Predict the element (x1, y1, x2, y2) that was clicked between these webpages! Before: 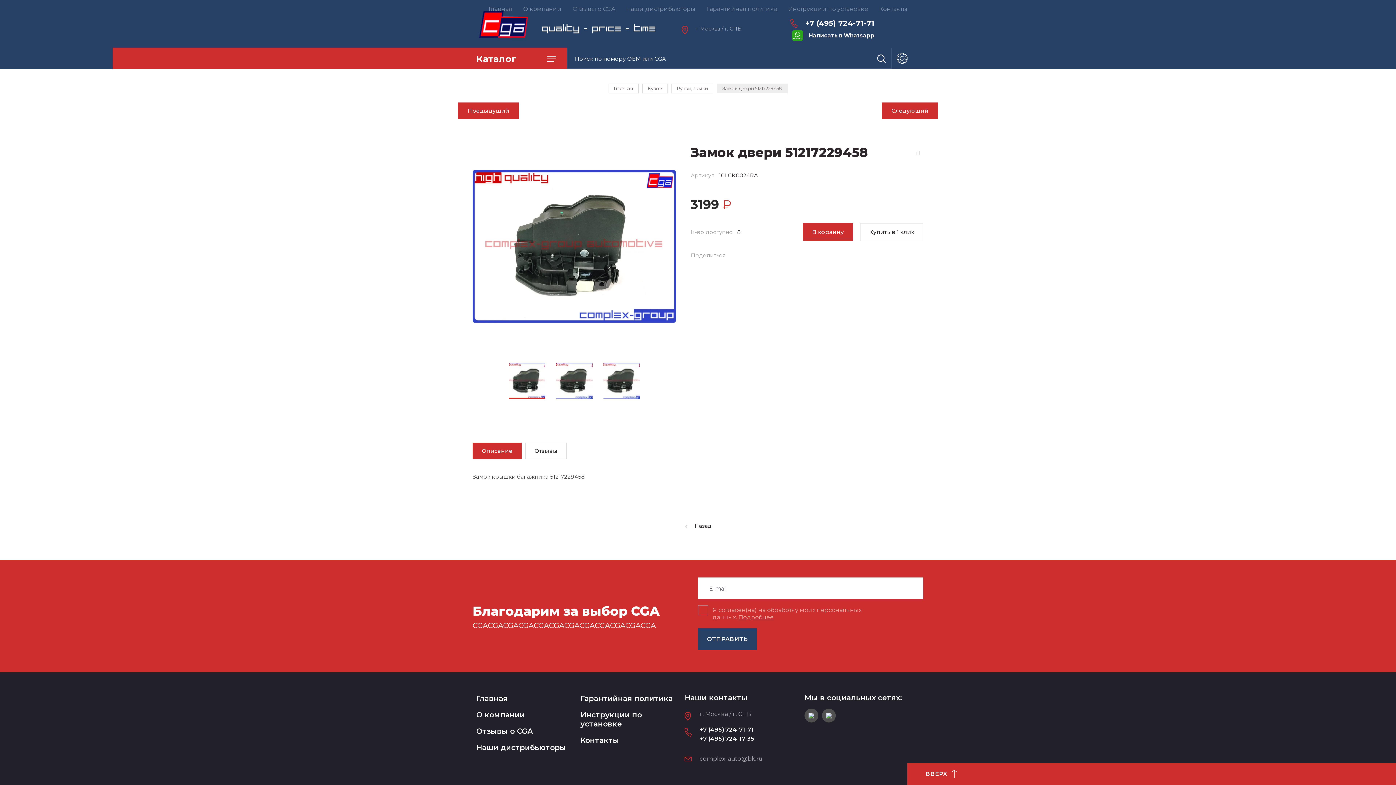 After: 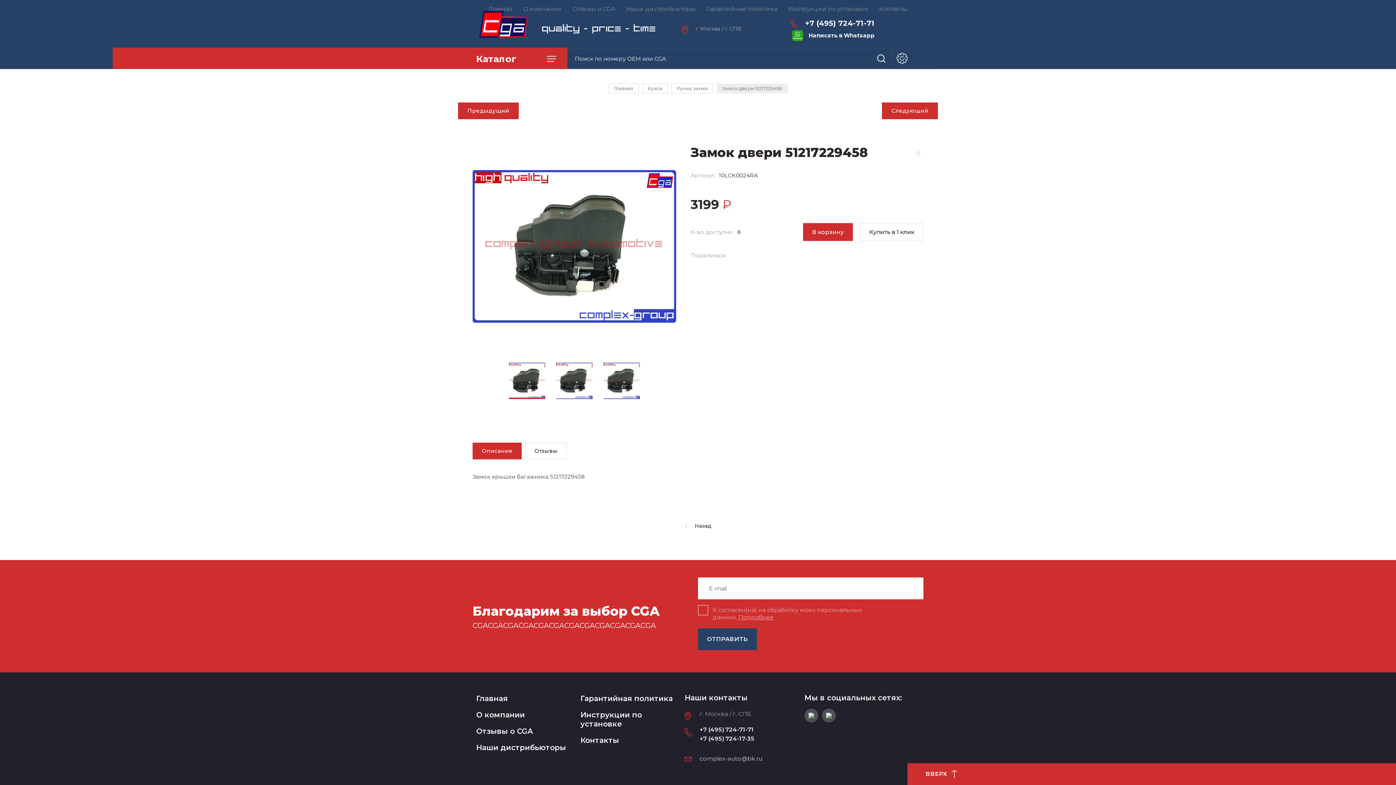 Action: label: complex-auto@bk.ru bbox: (699, 755, 797, 762)